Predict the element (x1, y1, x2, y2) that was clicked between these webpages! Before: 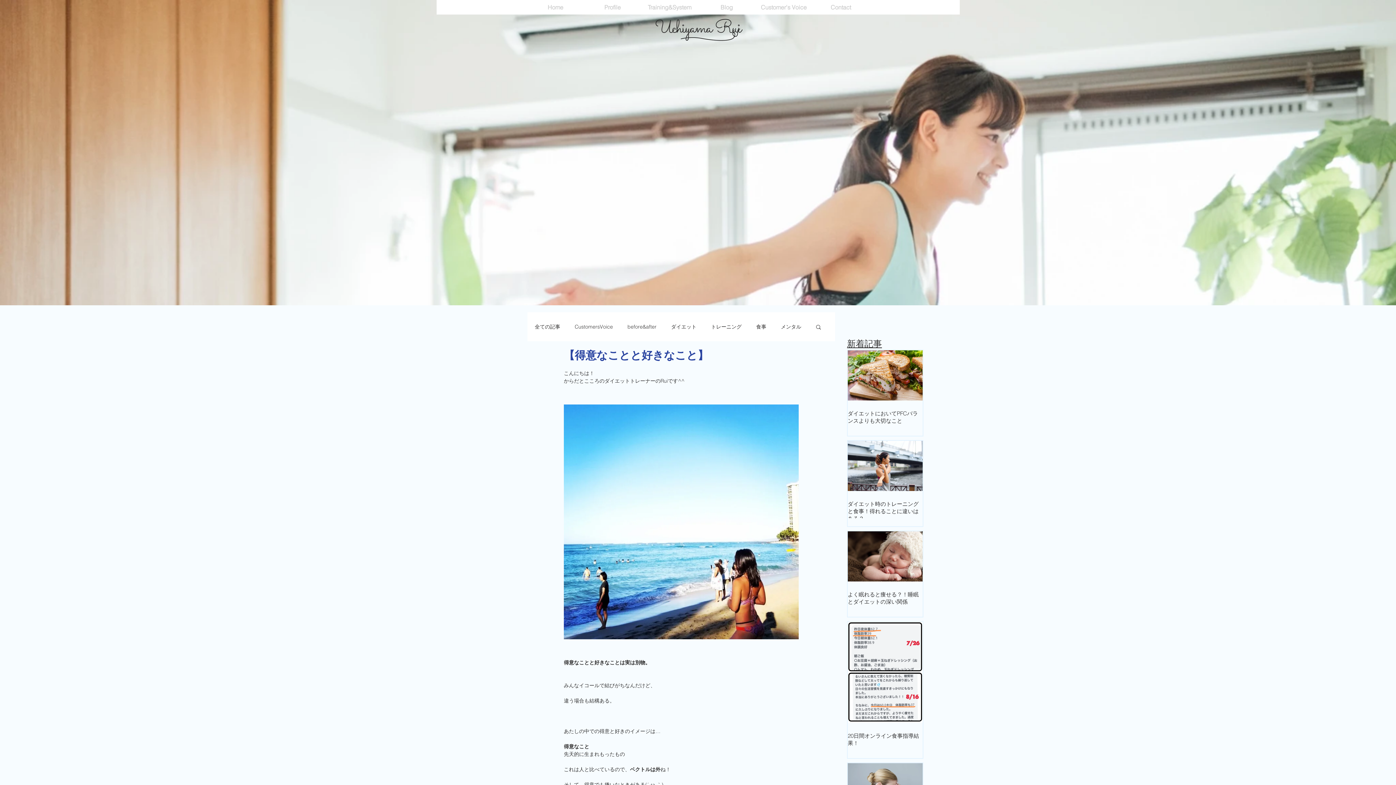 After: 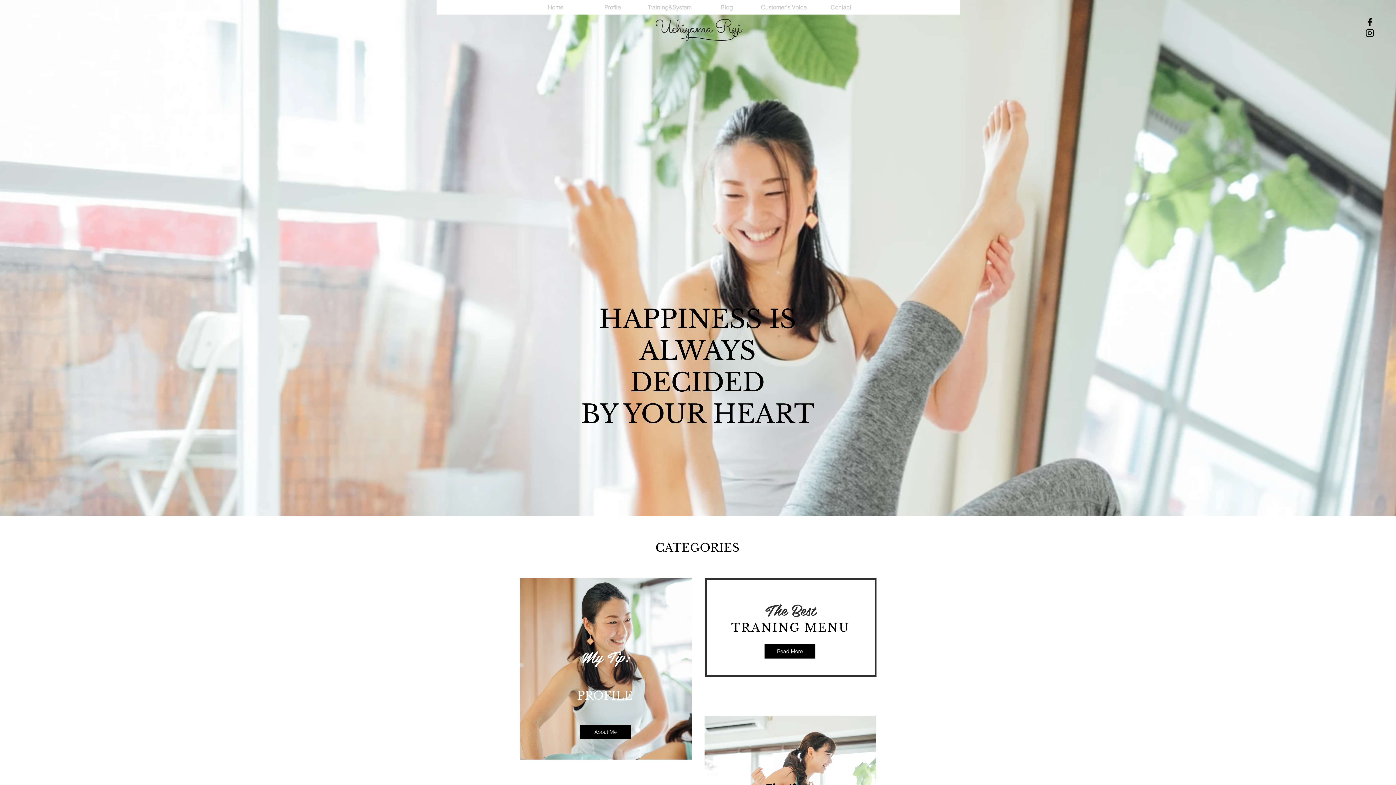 Action: label: トレーニング bbox: (711, 323, 741, 330)